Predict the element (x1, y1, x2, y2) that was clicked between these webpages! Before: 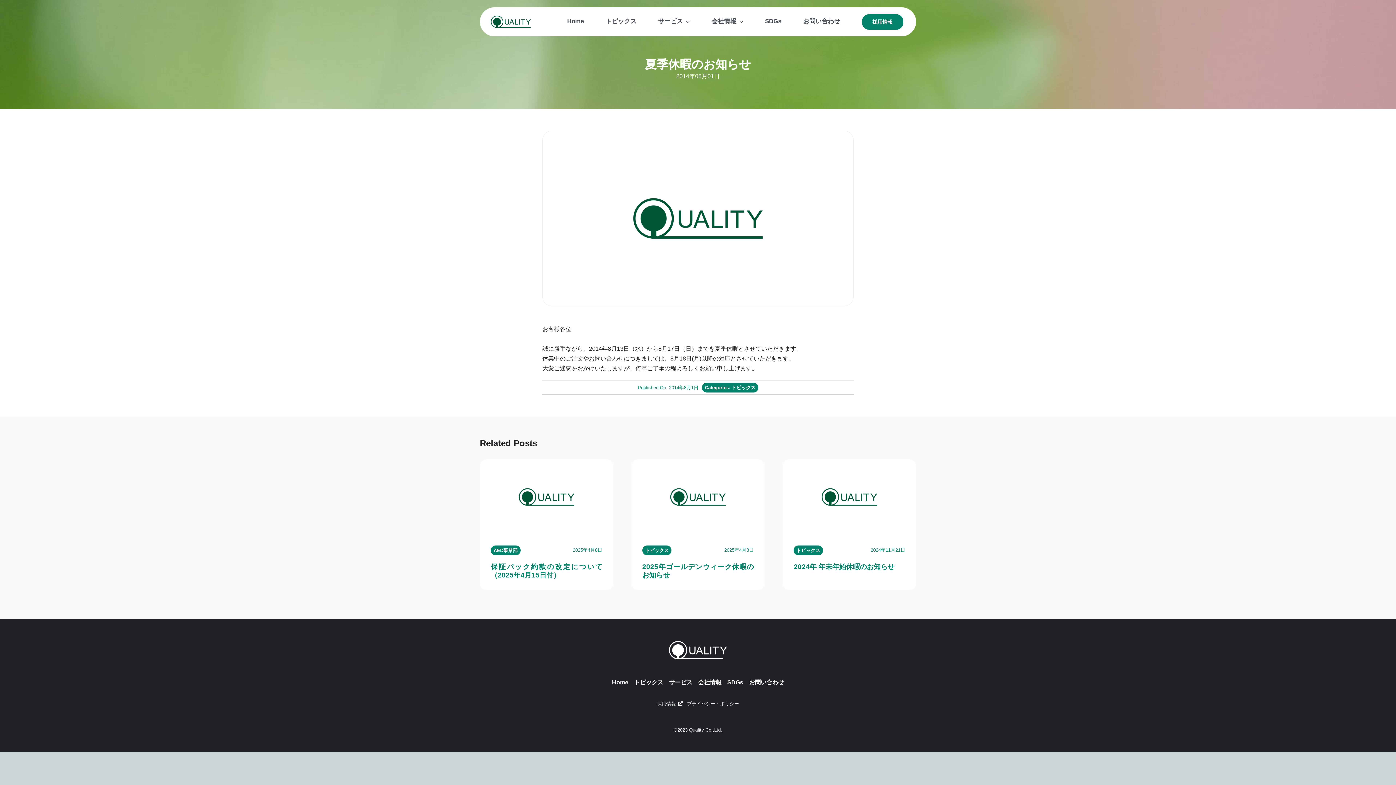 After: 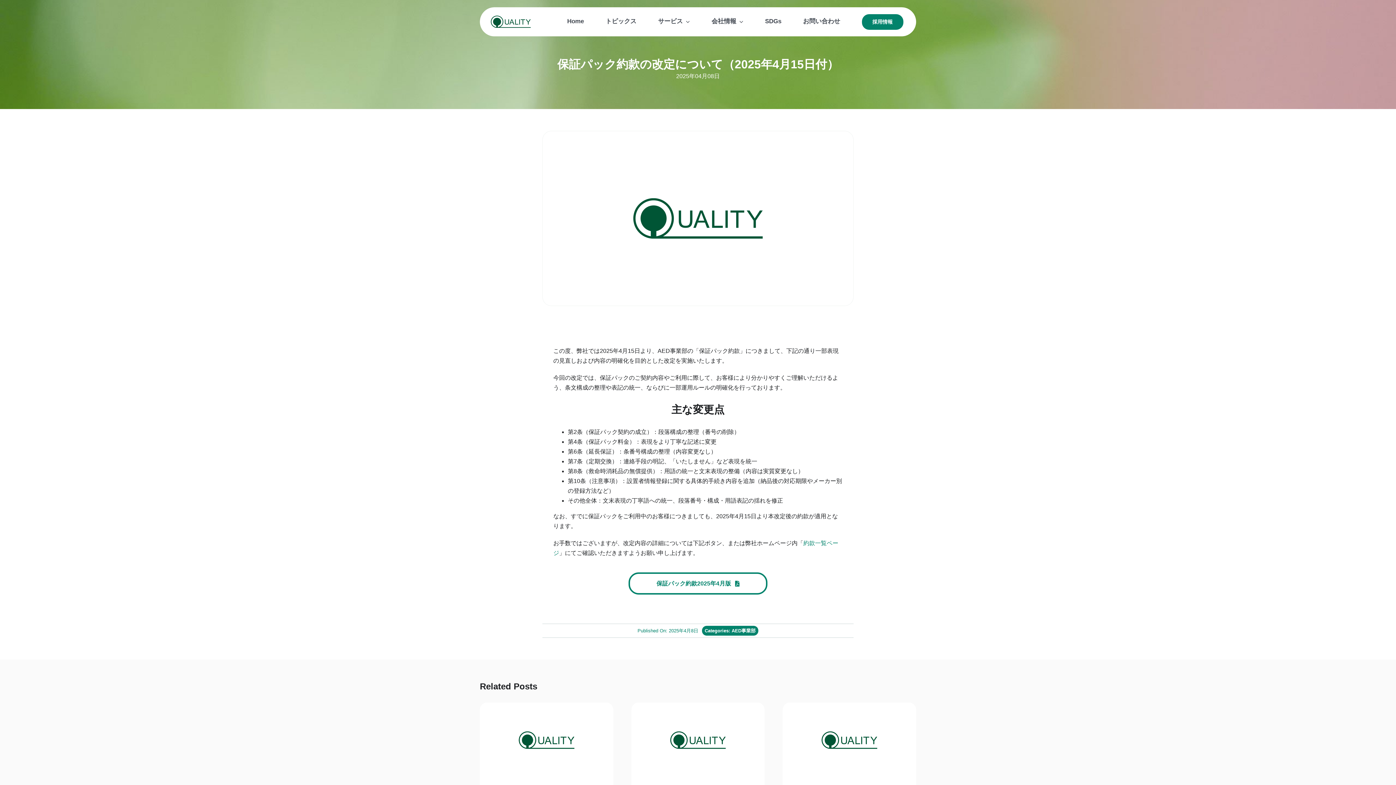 Action: label: default bbox: (479, 459, 613, 465)